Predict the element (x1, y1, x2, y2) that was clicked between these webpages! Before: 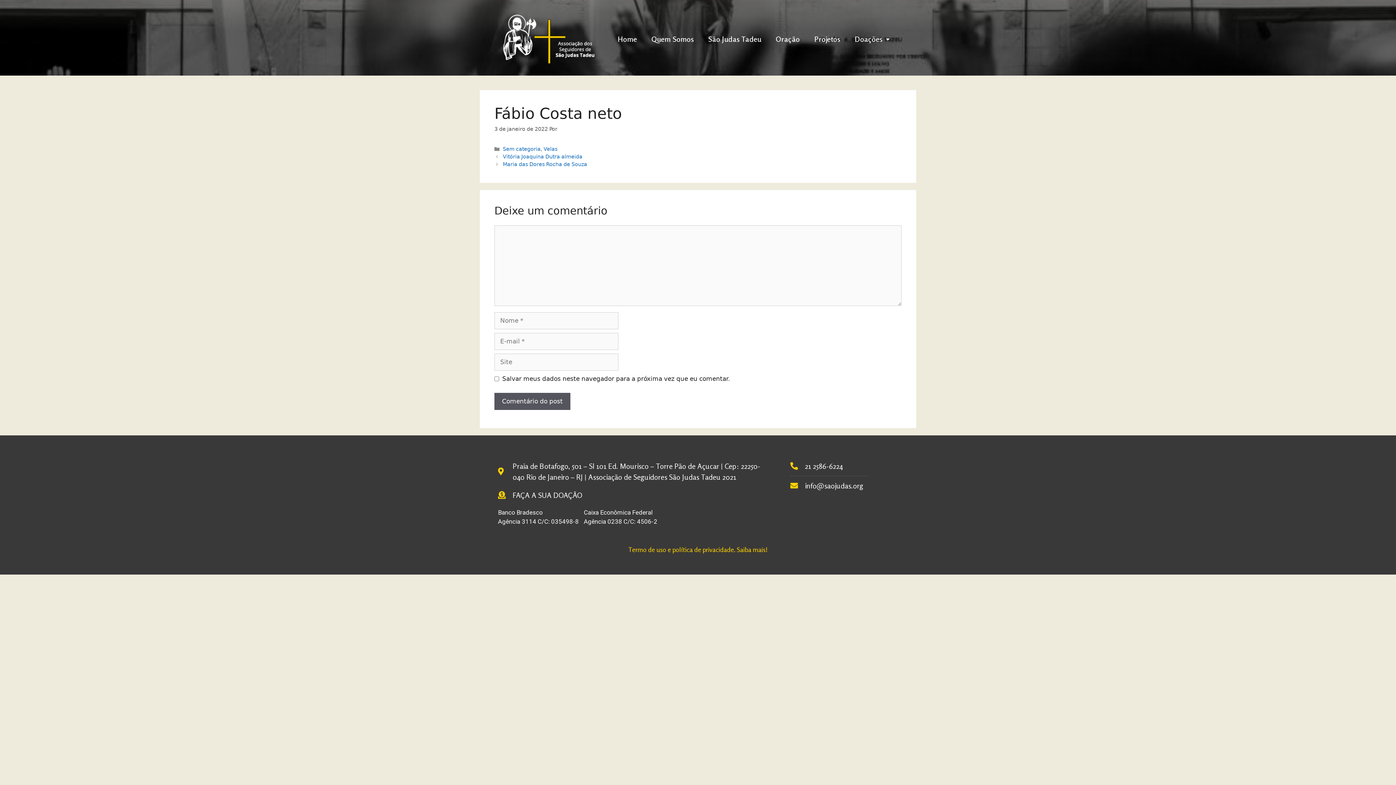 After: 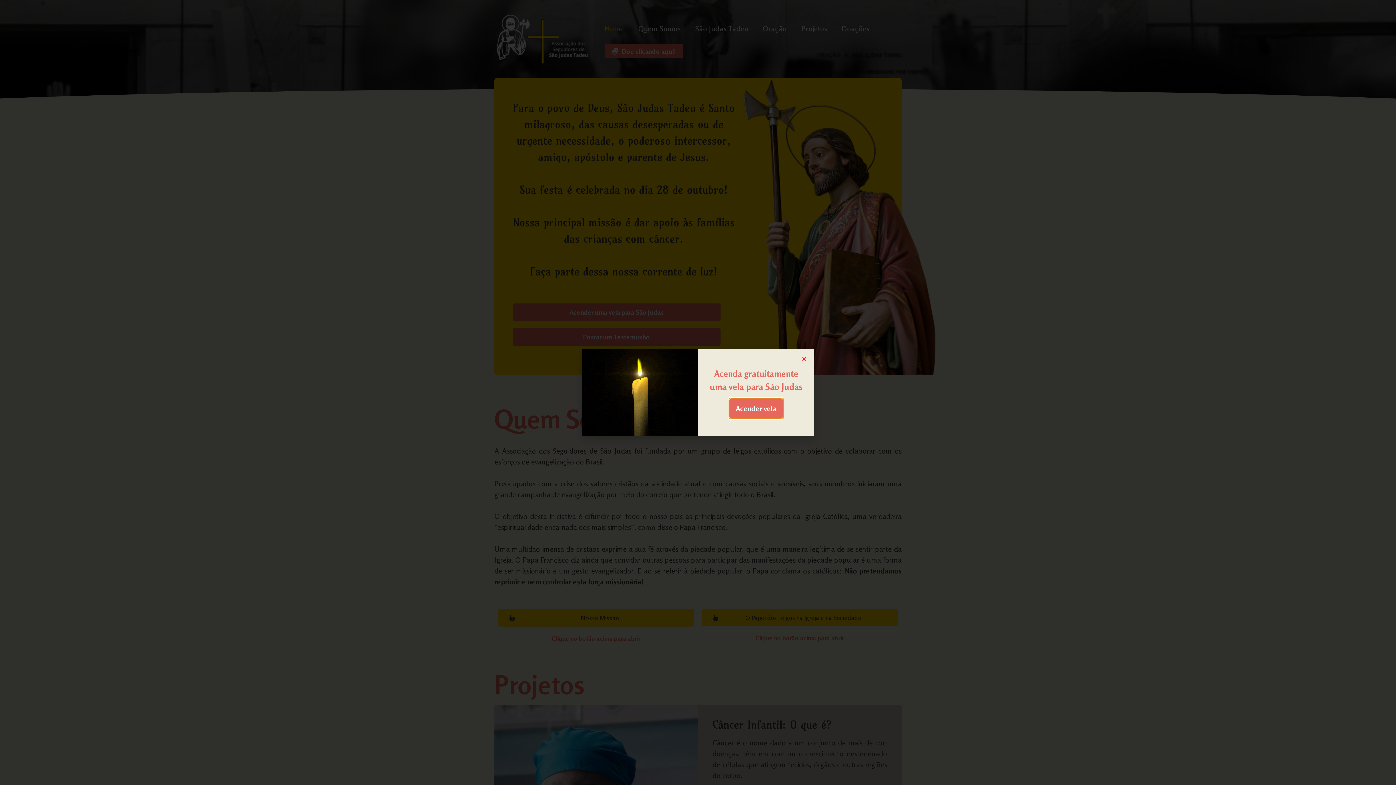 Action: bbox: (610, 30, 644, 47) label: Home